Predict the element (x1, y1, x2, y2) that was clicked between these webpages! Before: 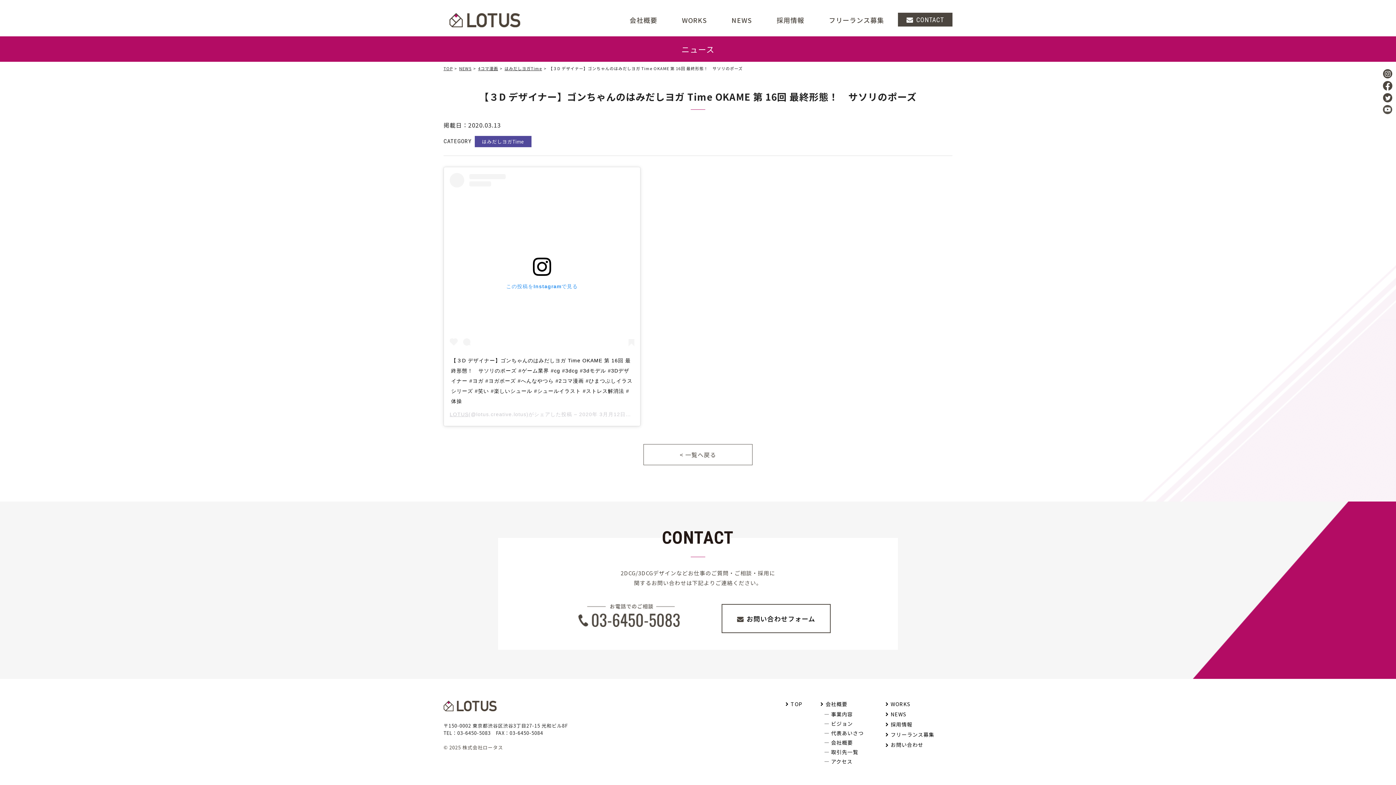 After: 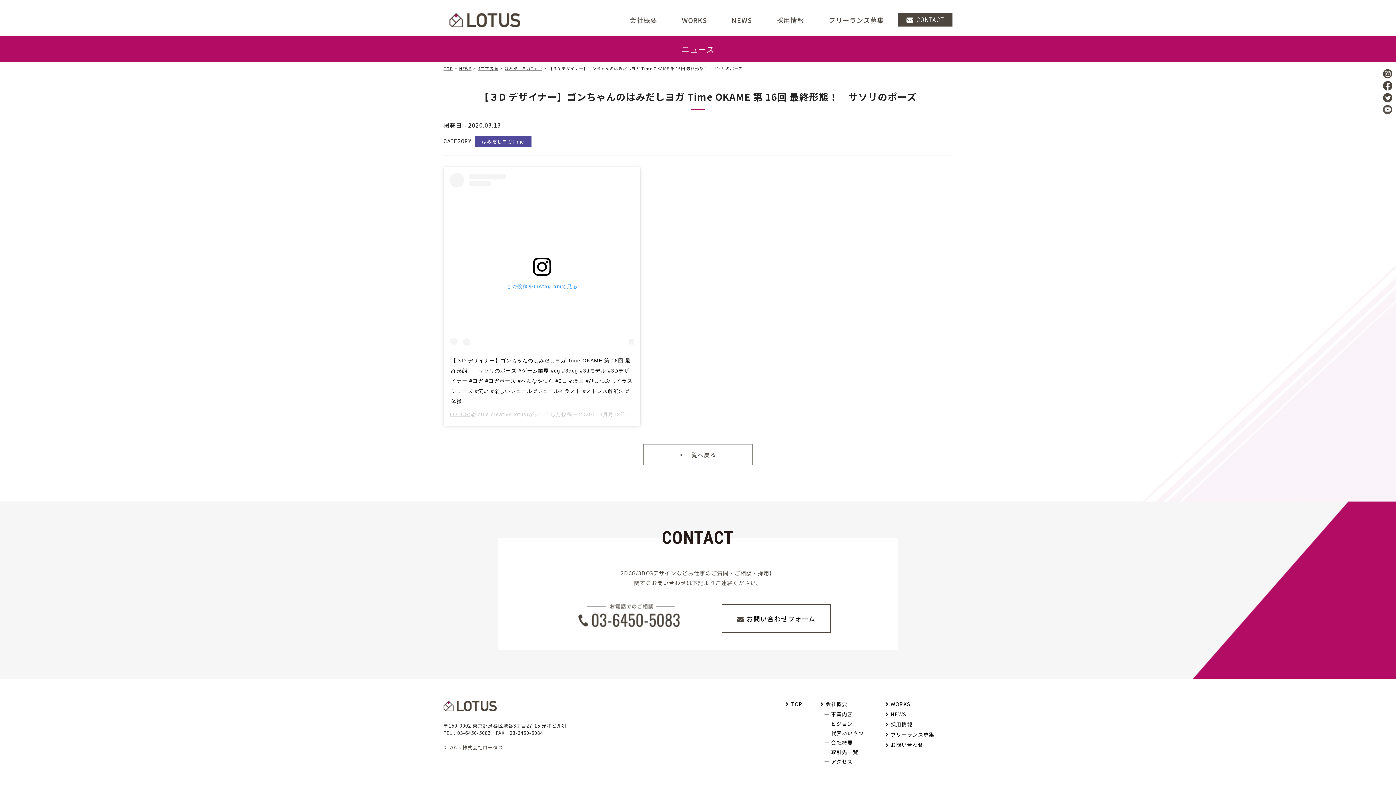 Action: bbox: (1383, 69, 1392, 78)